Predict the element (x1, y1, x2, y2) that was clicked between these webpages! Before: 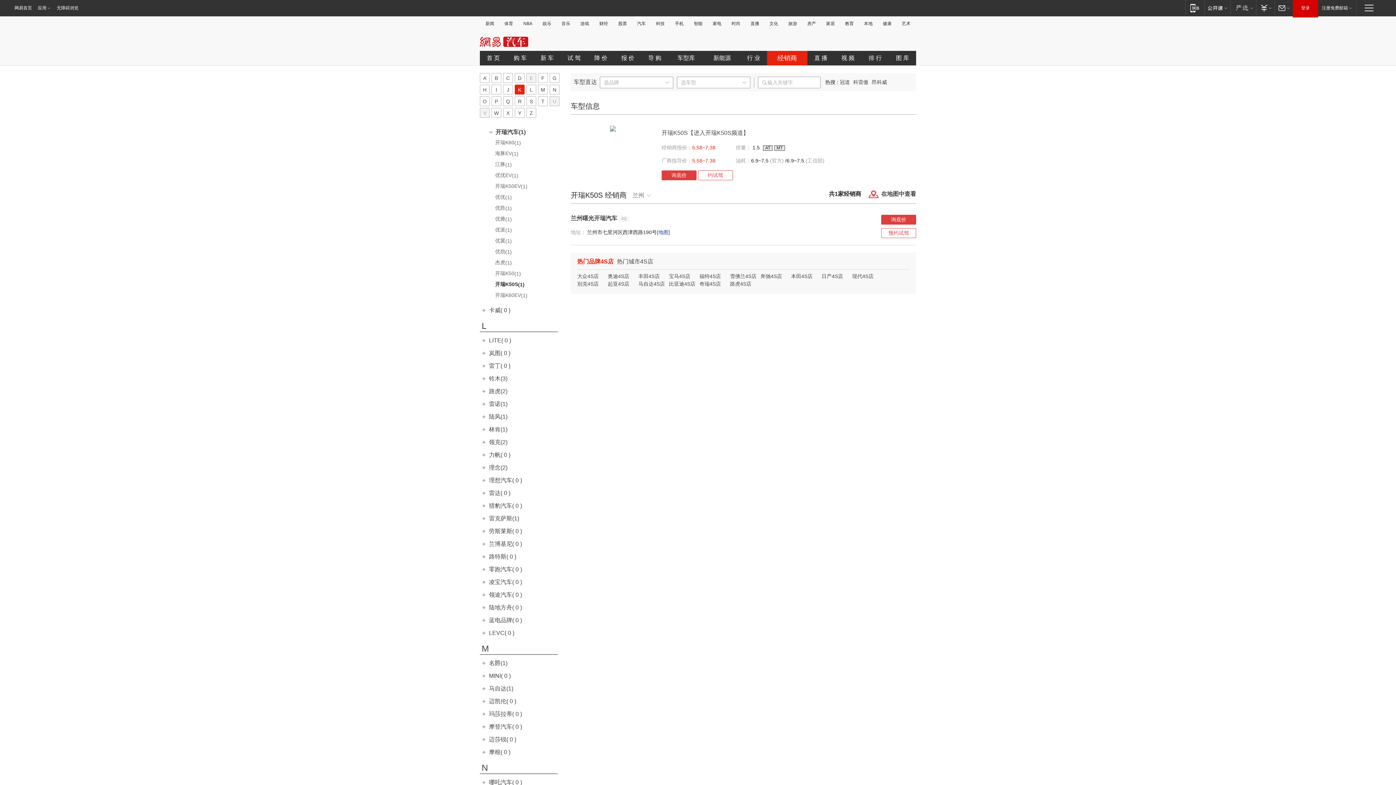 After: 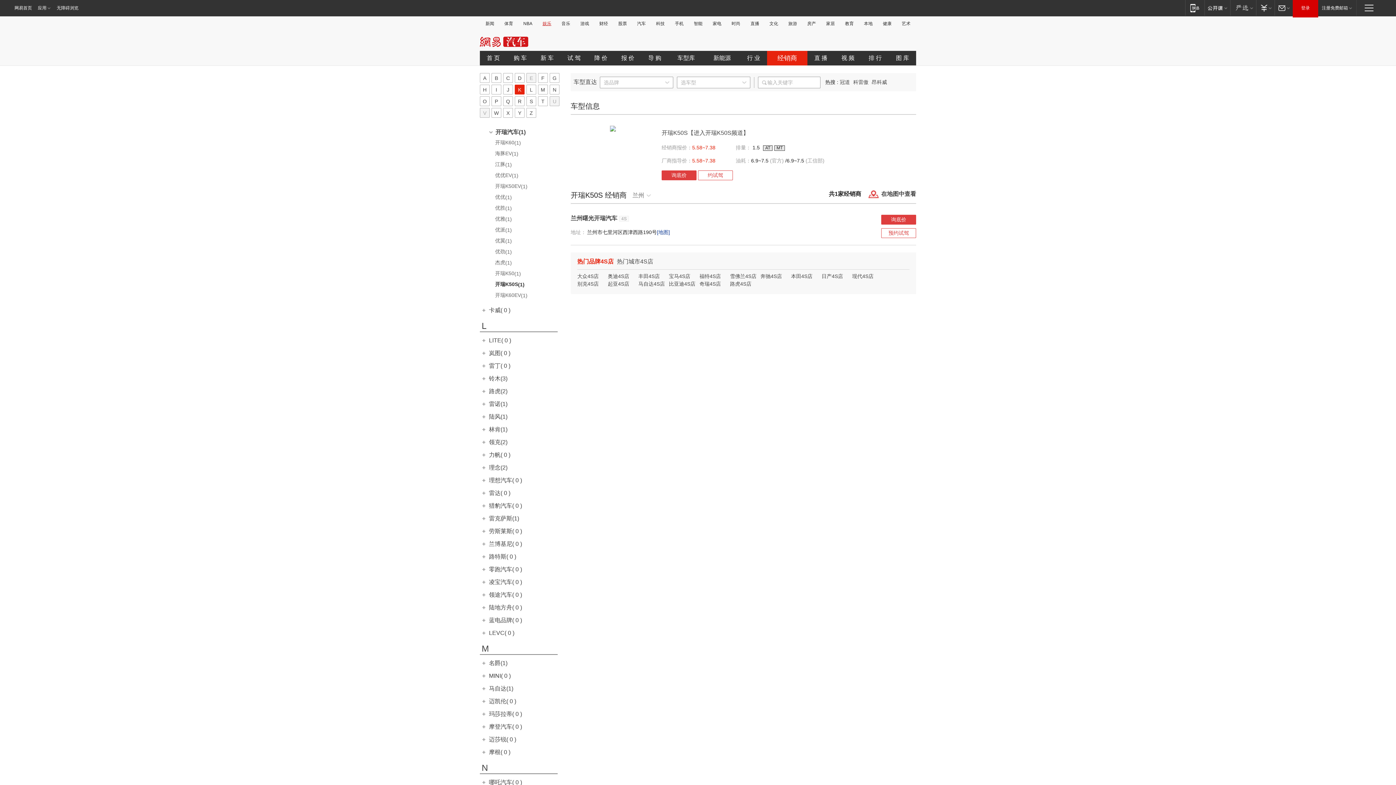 Action: label: 娱乐 bbox: (540, 21, 553, 26)